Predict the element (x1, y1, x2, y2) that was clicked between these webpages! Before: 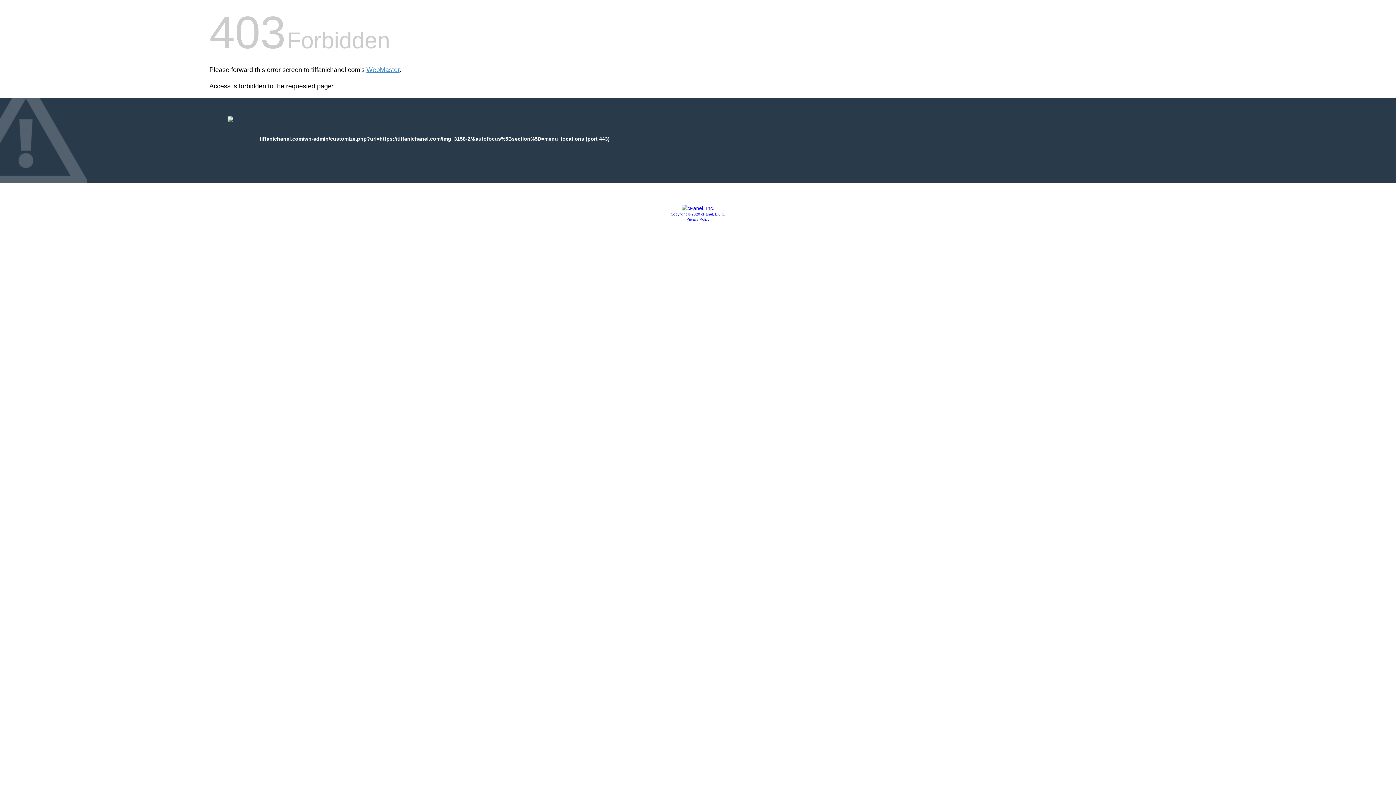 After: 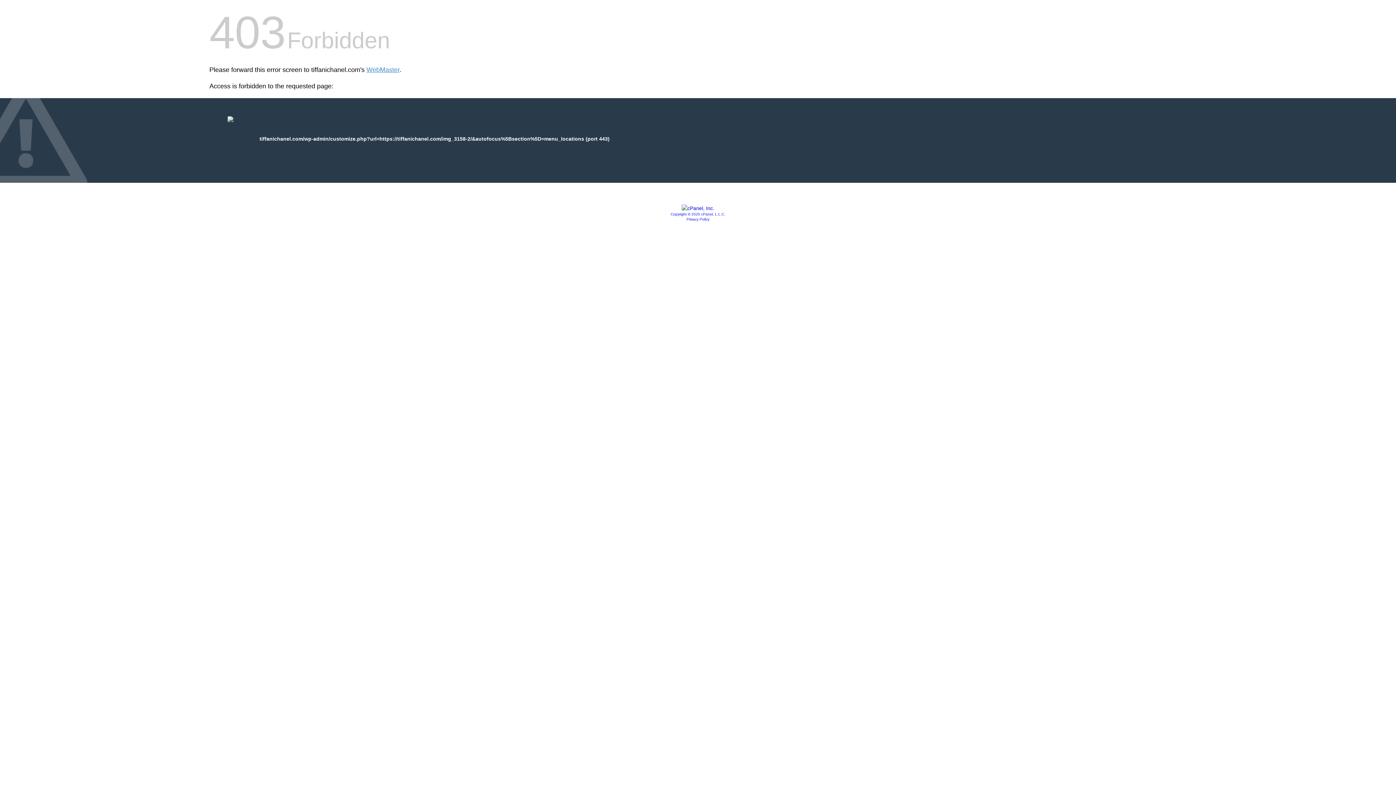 Action: bbox: (686, 217, 709, 221) label: Privacy Policy